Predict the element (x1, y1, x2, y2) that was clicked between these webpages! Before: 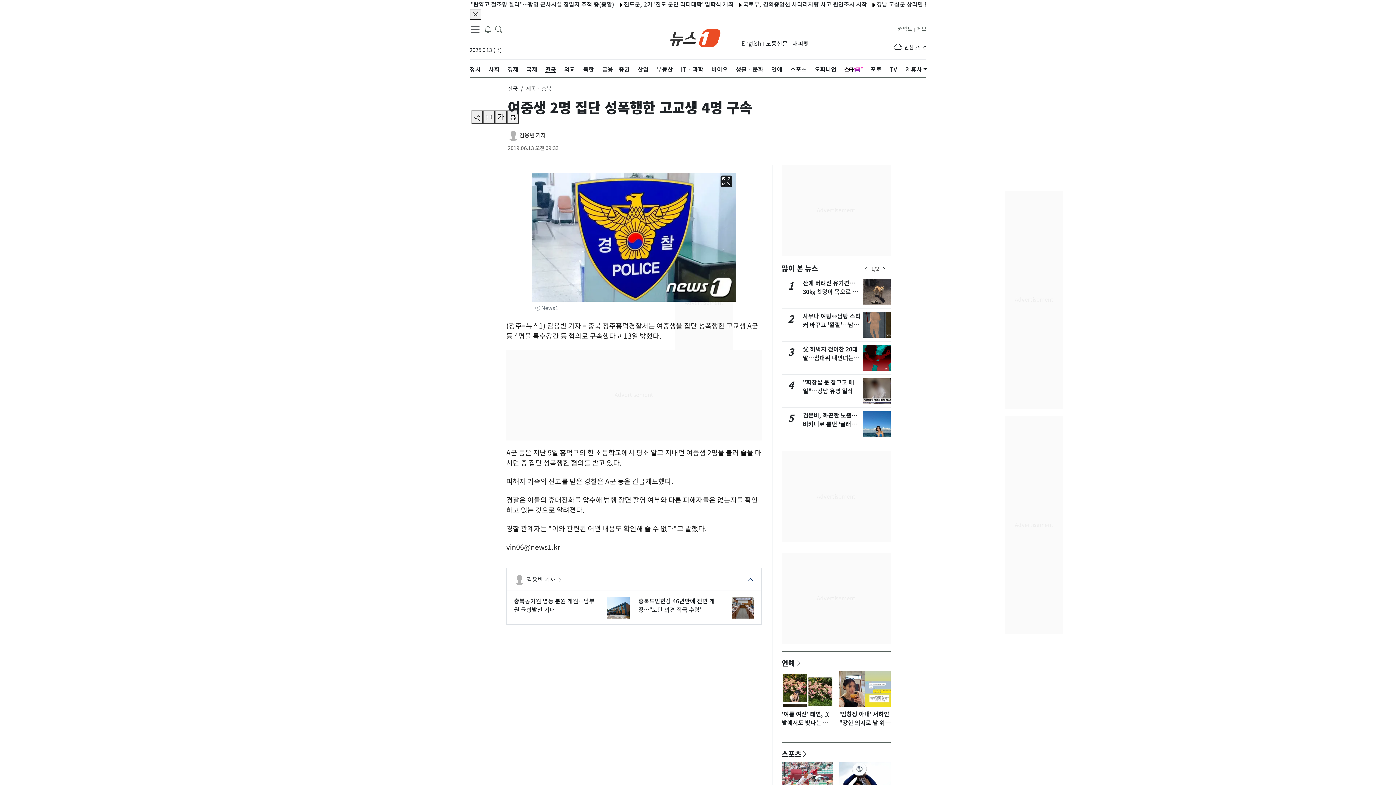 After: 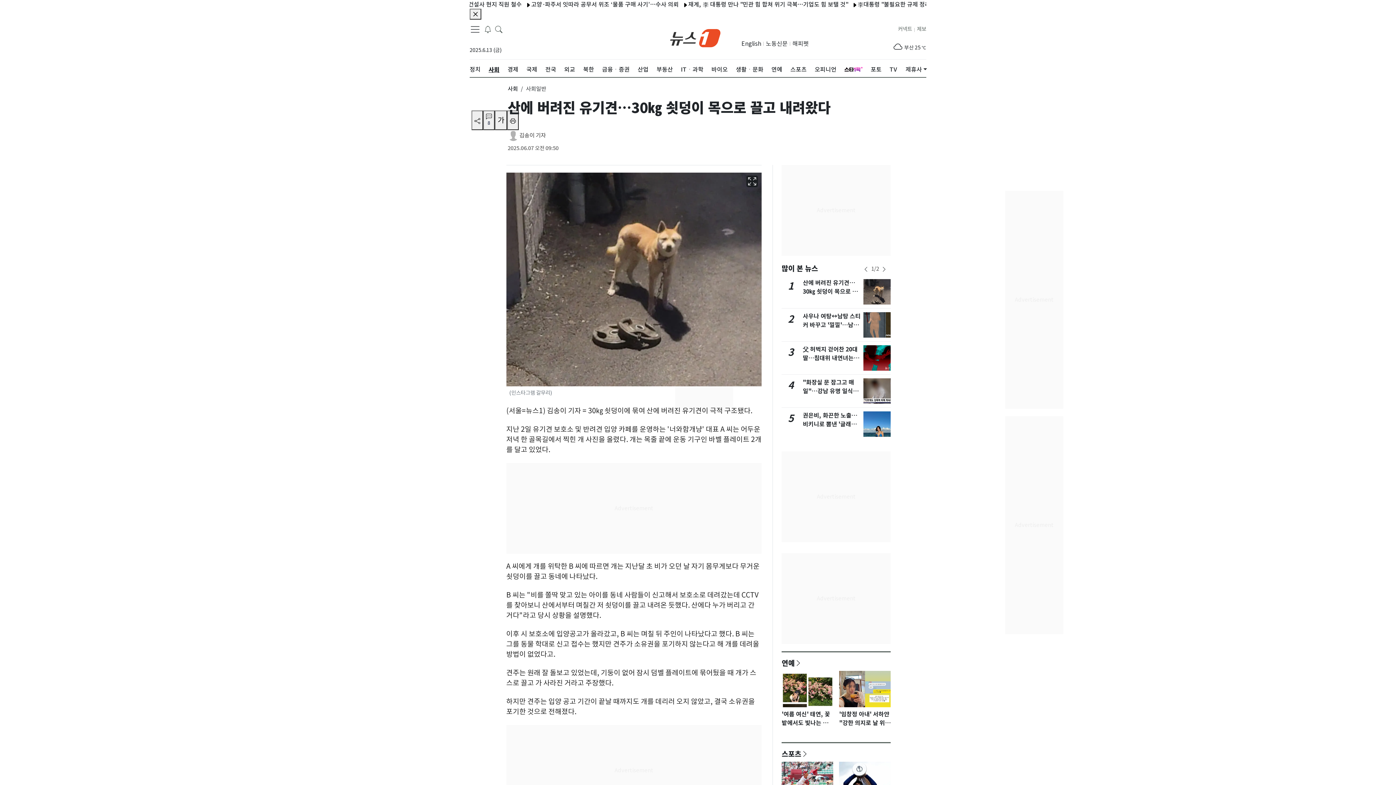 Action: label: 산에 버려진 유기견…30㎏ 쇳덩이 목으로 끌고 내려왔다 bbox: (803, 279, 857, 304)